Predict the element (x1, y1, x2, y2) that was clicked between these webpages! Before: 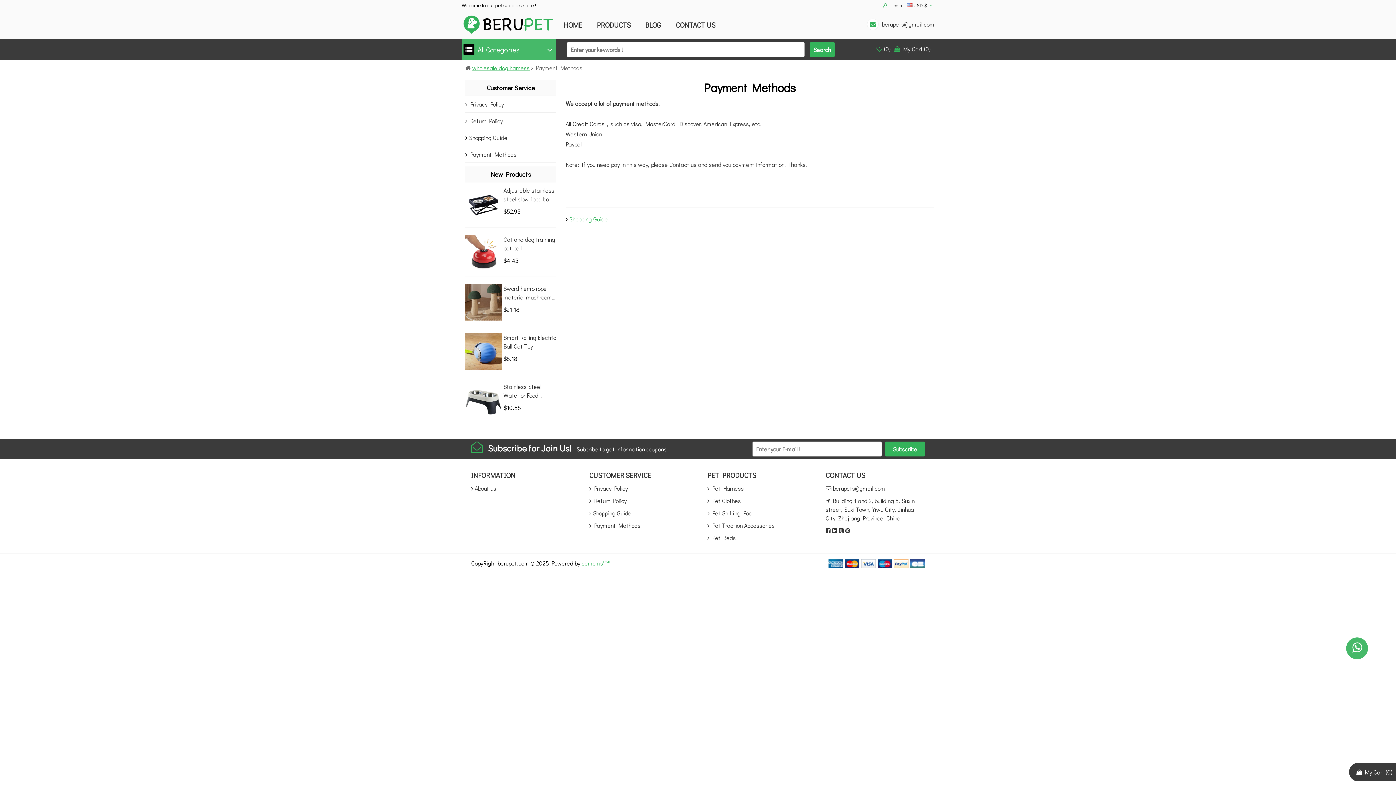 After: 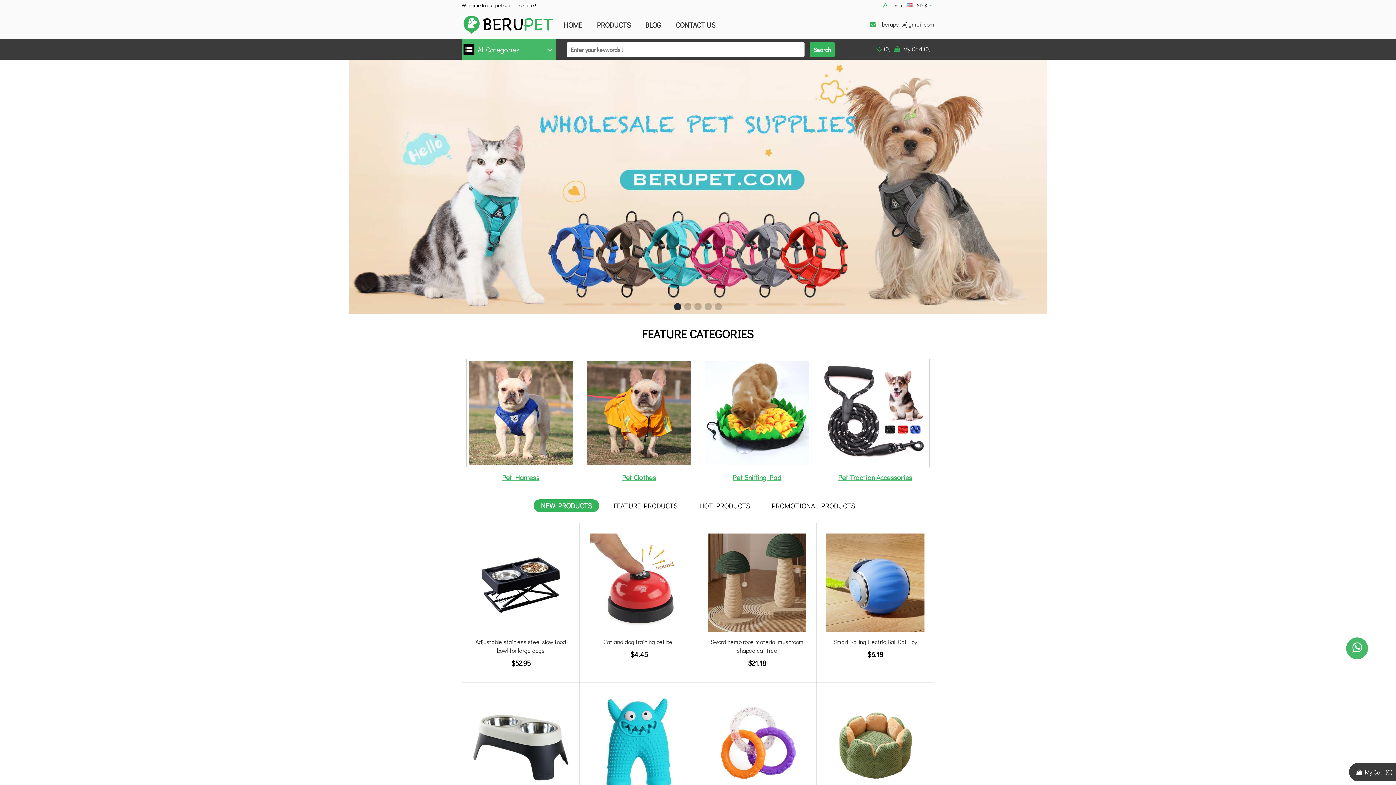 Action: label: HOME bbox: (563, 20, 582, 29)